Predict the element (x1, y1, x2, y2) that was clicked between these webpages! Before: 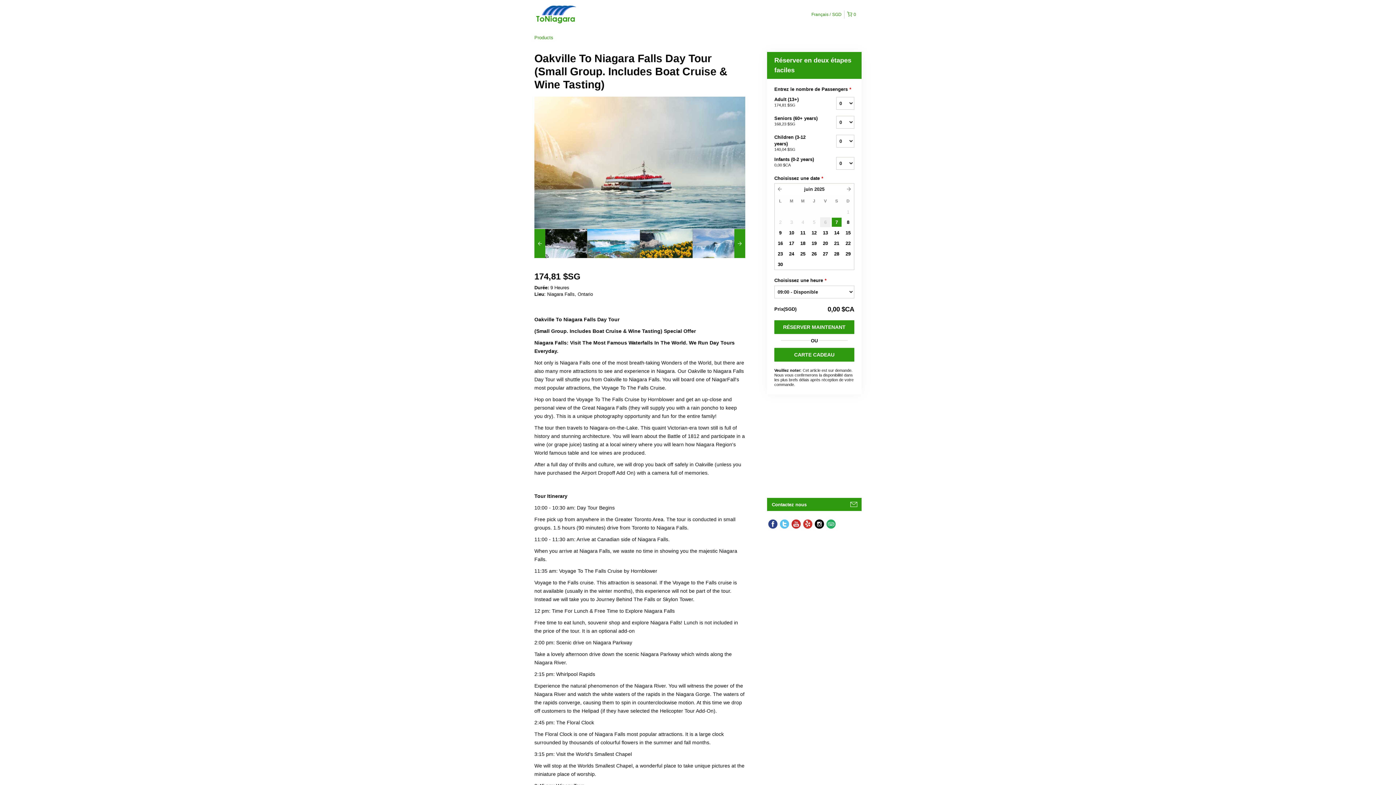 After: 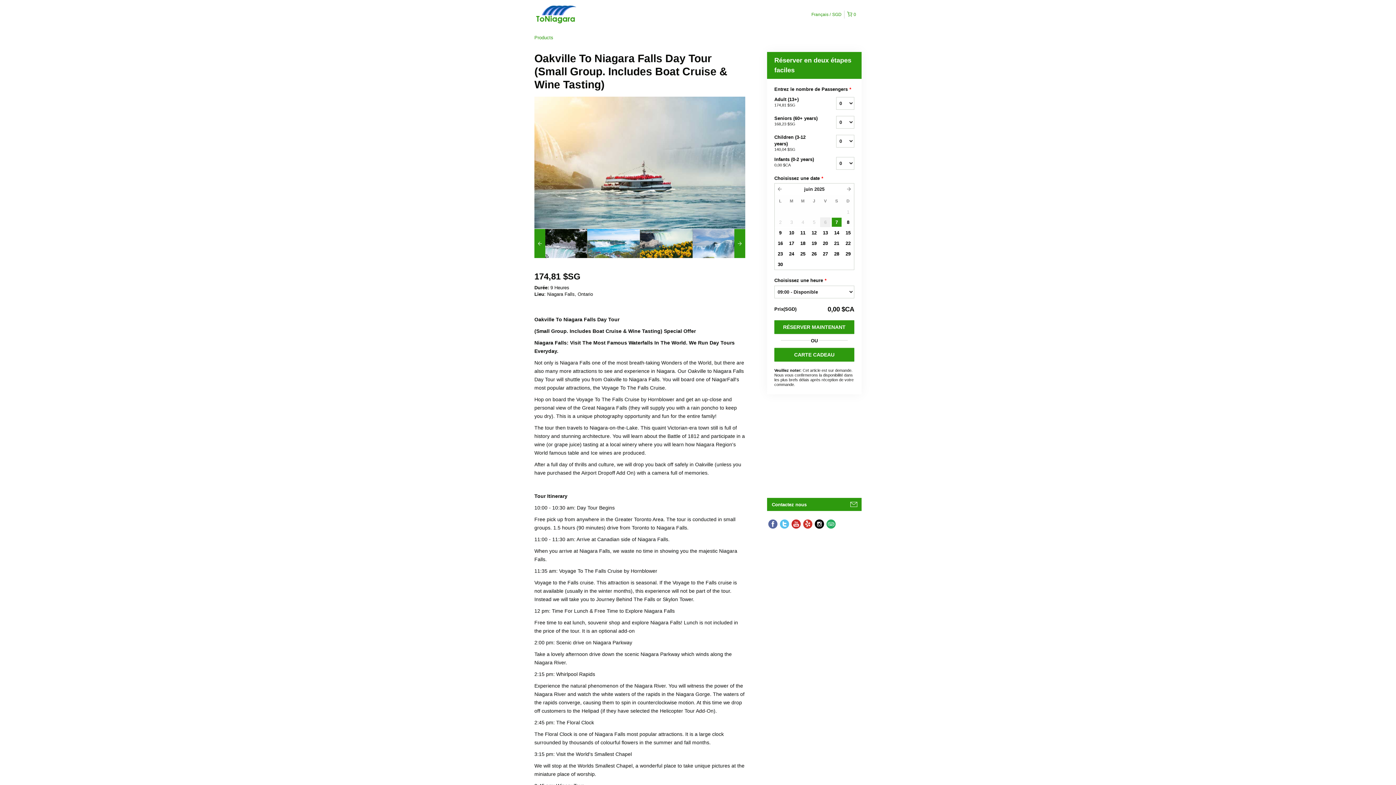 Action: bbox: (767, 518, 778, 530)